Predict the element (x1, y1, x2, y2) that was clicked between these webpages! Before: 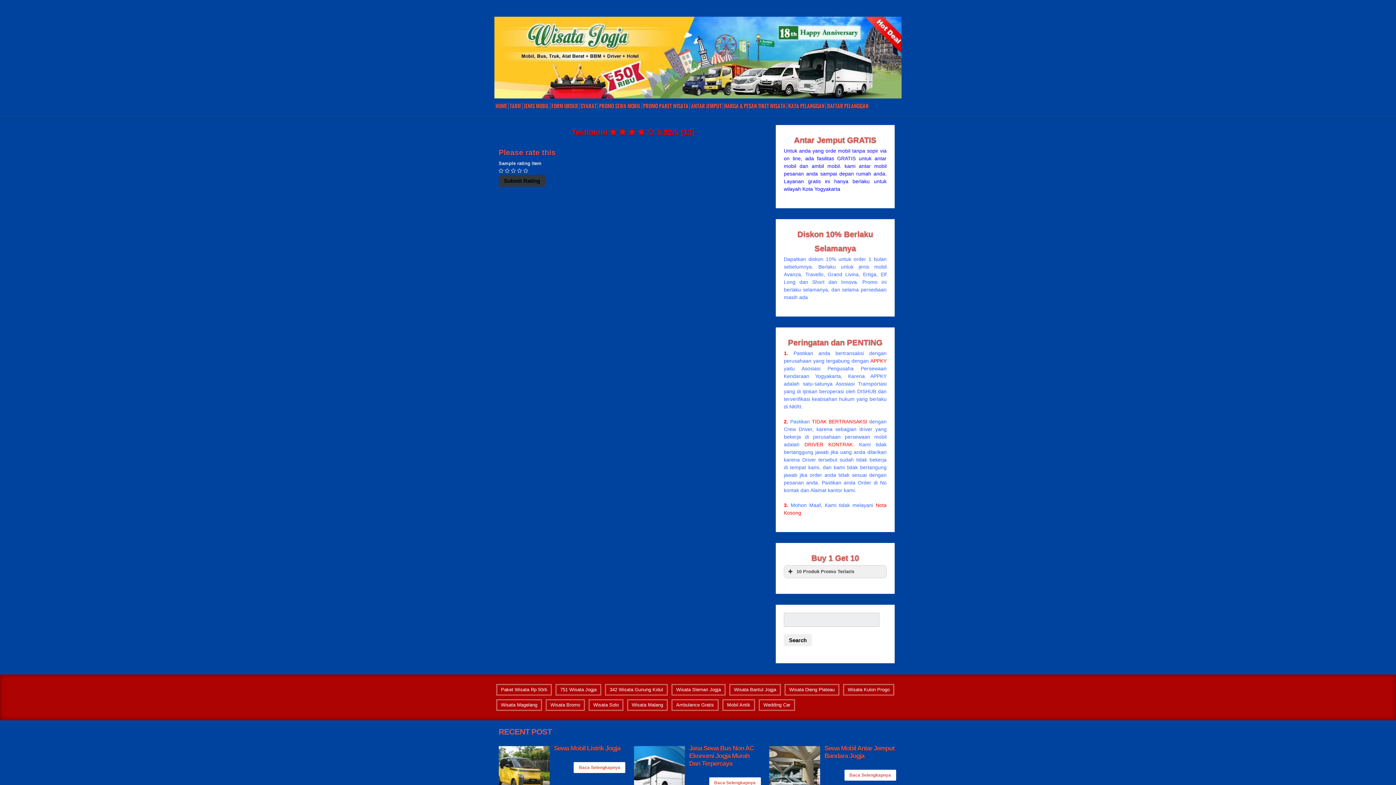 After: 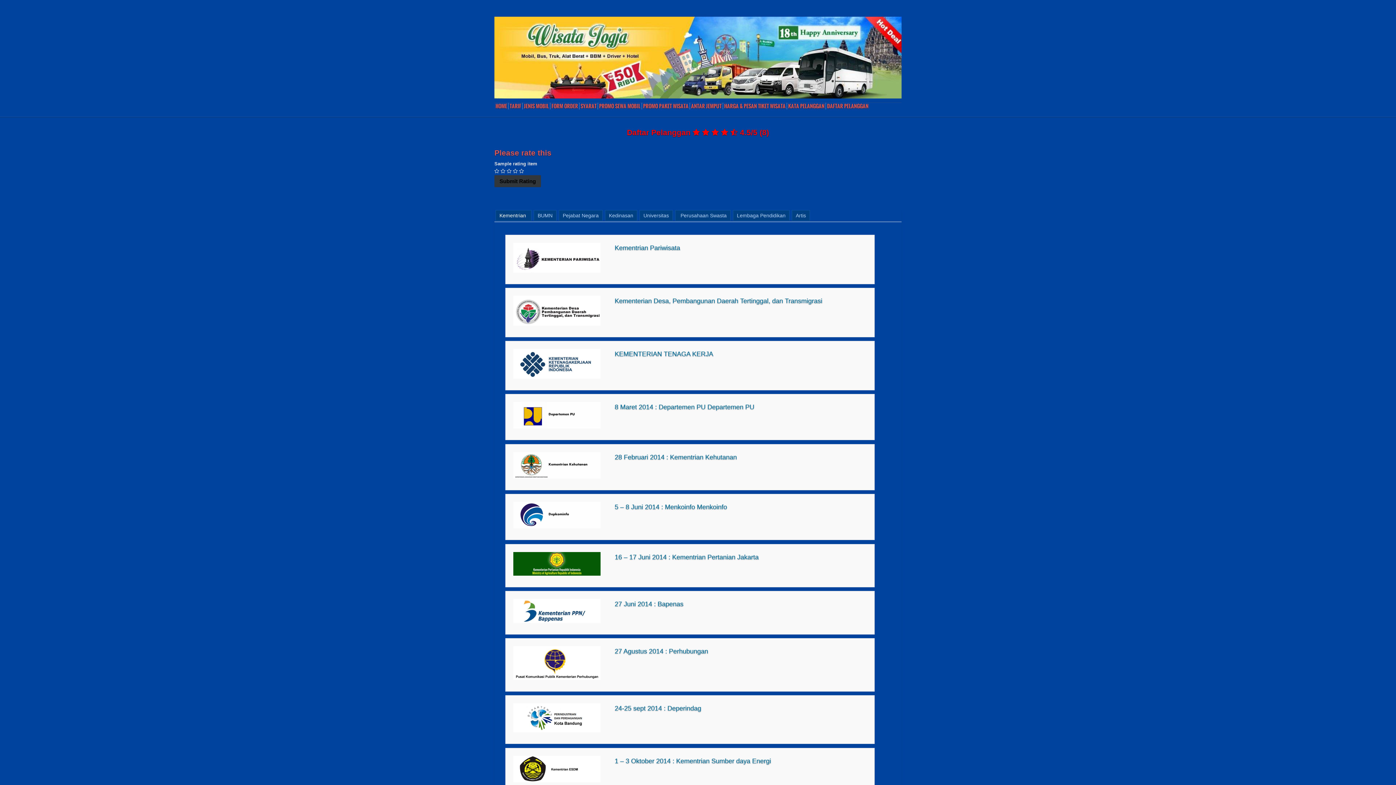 Action: bbox: (826, 102, 869, 109) label: DAFTAR PELANGGAN